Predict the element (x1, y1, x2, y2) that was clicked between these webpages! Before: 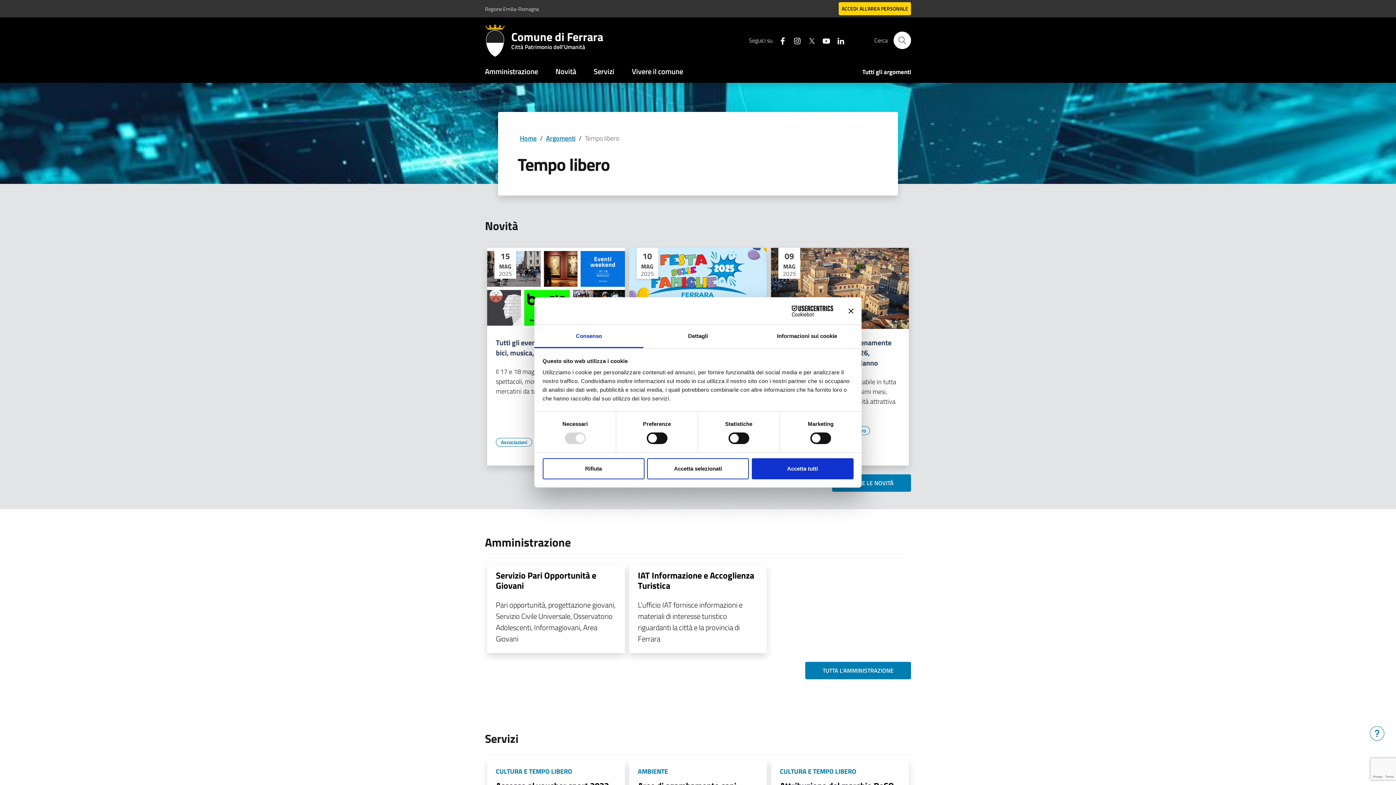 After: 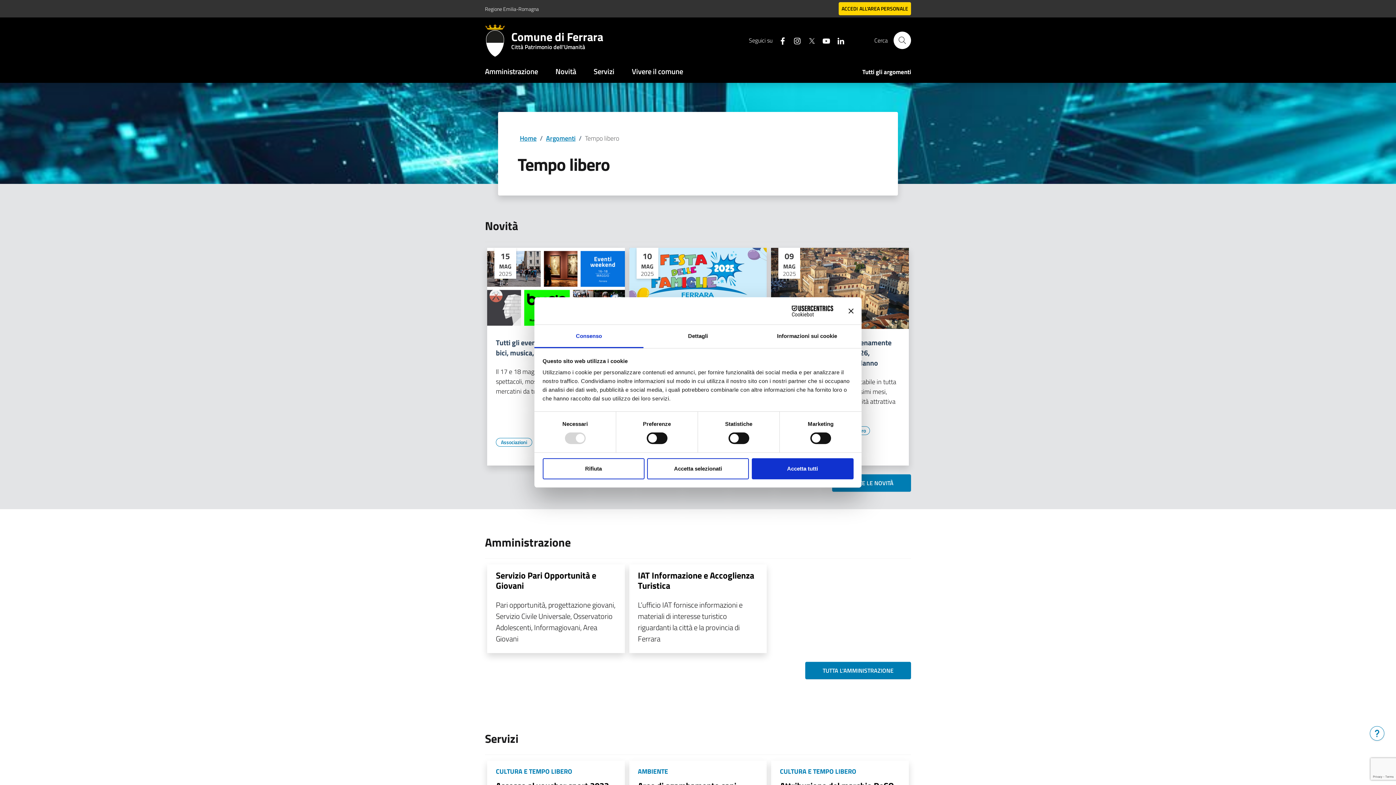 Action: label: Seguici su X bbox: (801, 34, 816, 46)